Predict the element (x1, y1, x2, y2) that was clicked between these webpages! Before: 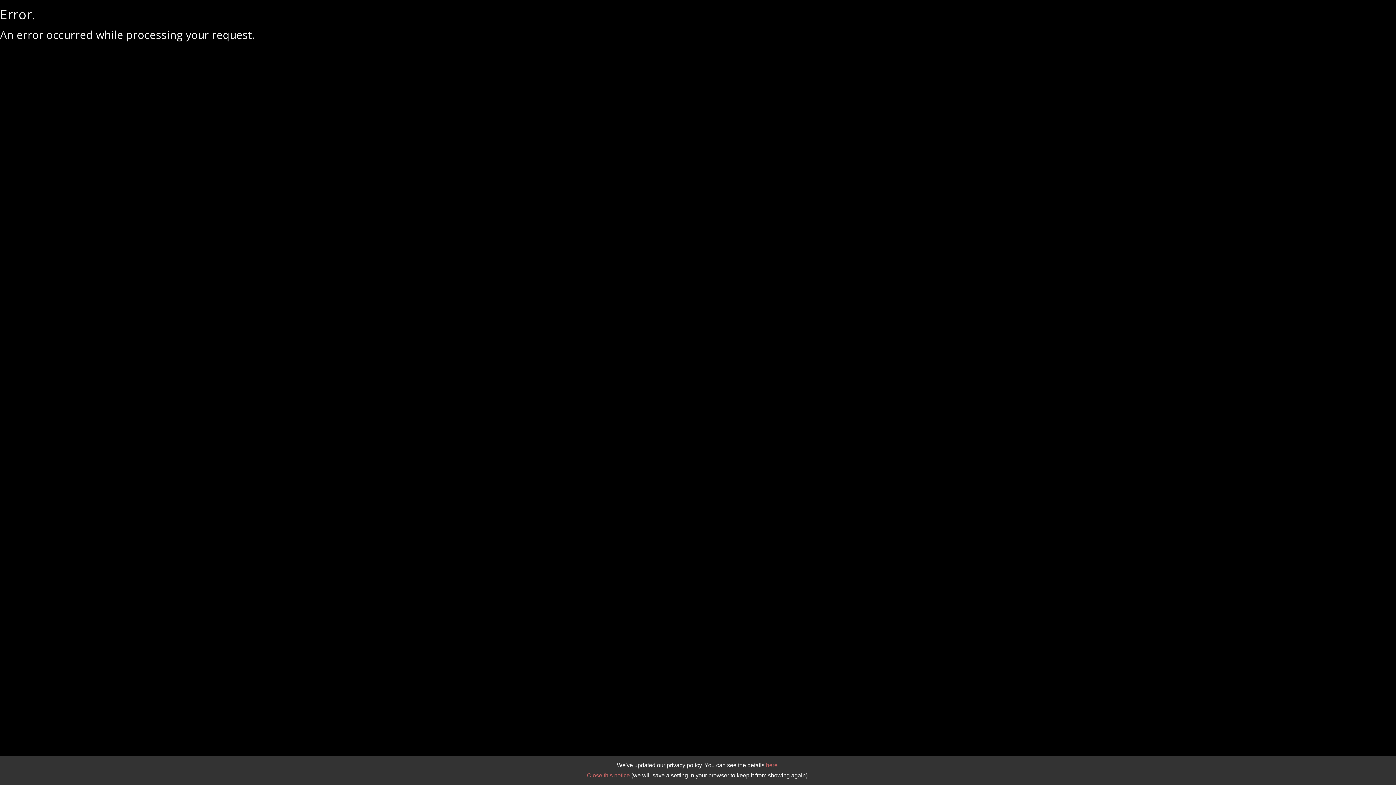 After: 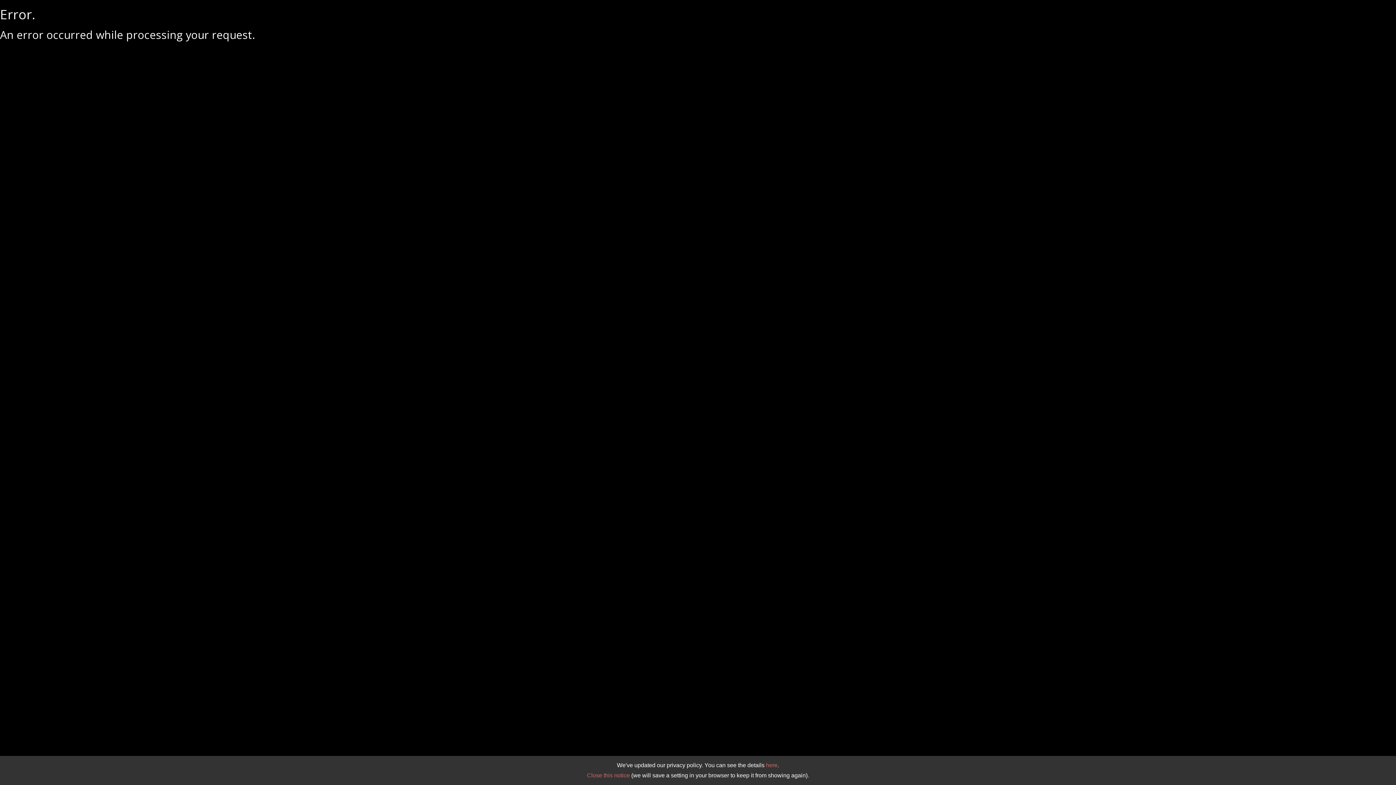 Action: bbox: (766, 762, 777, 768) label: here